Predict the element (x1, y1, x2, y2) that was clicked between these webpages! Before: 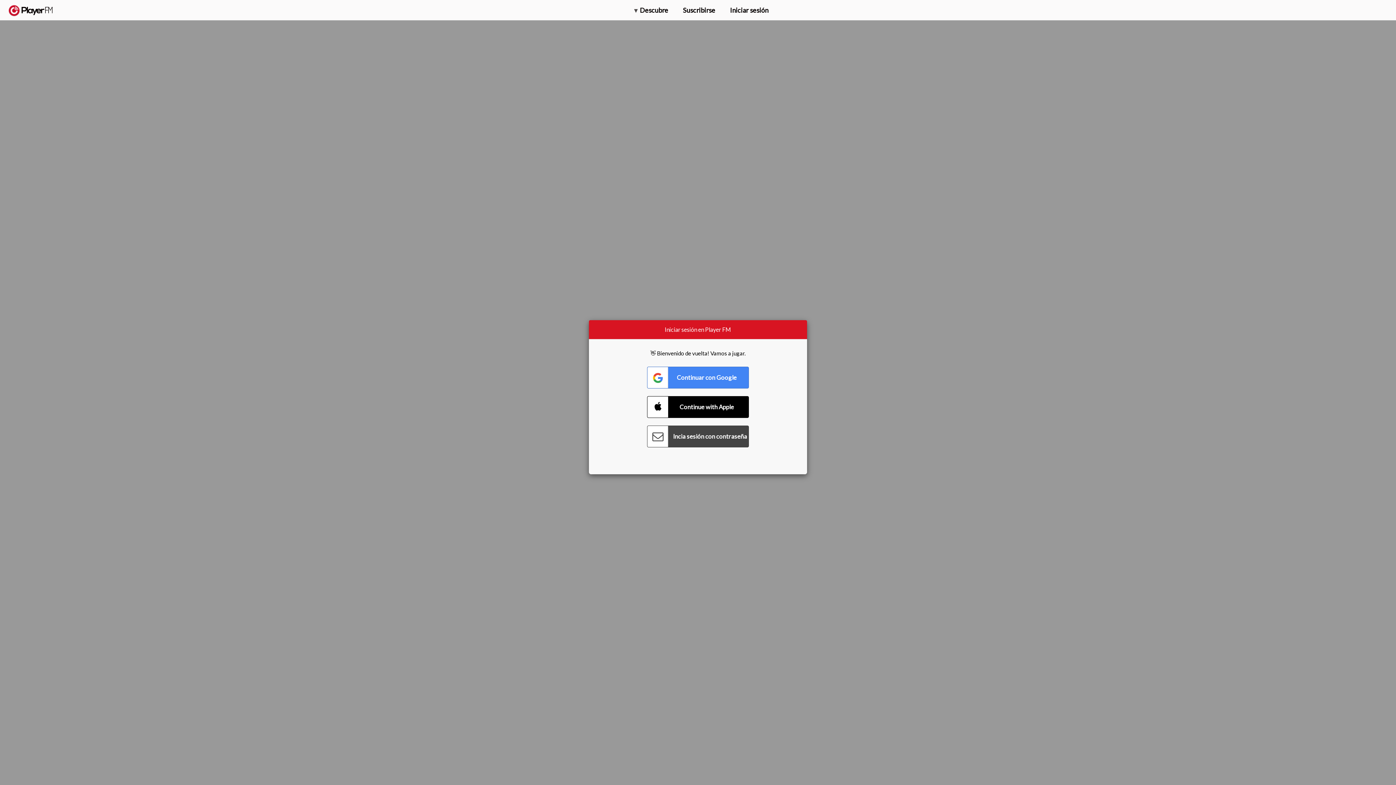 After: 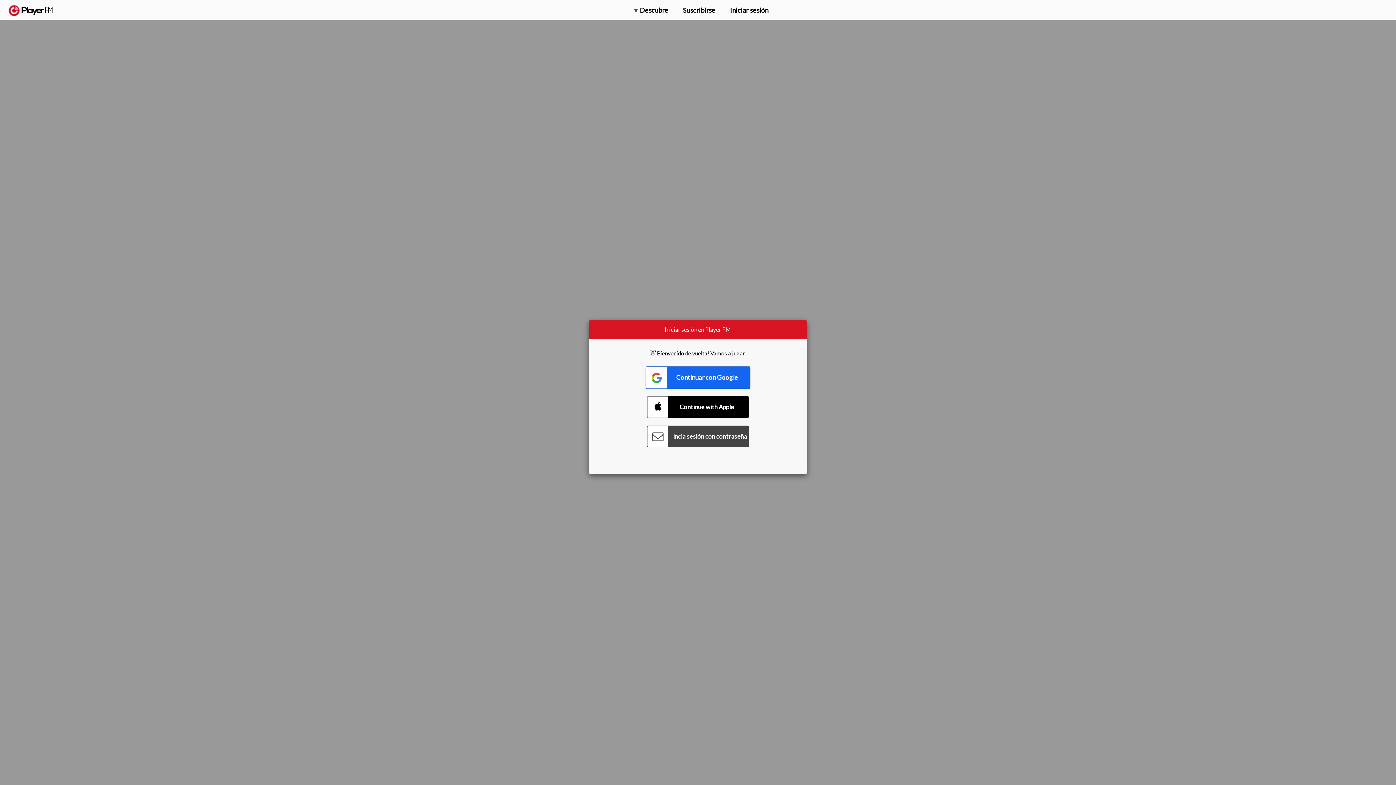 Action: bbox: (647, 366, 749, 388) label: Connect with Google